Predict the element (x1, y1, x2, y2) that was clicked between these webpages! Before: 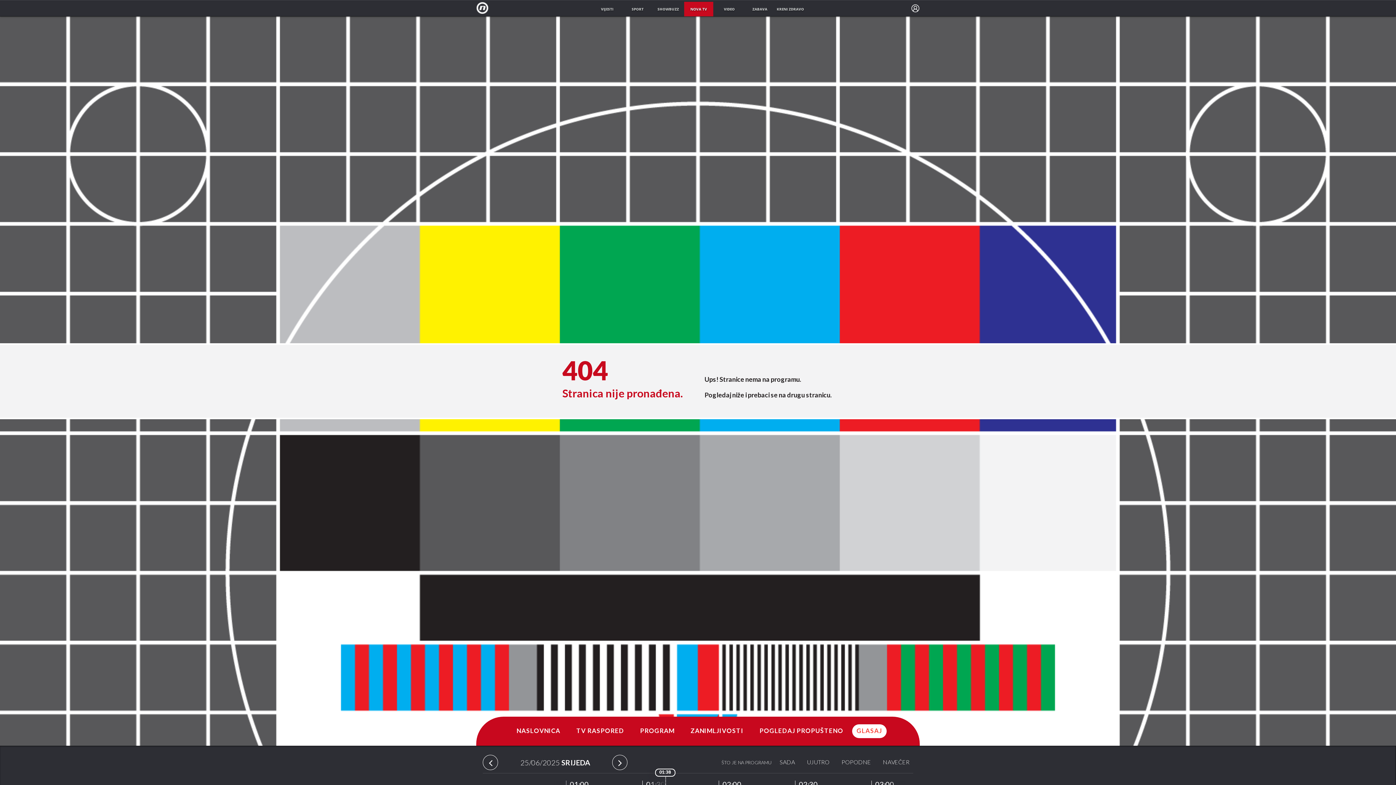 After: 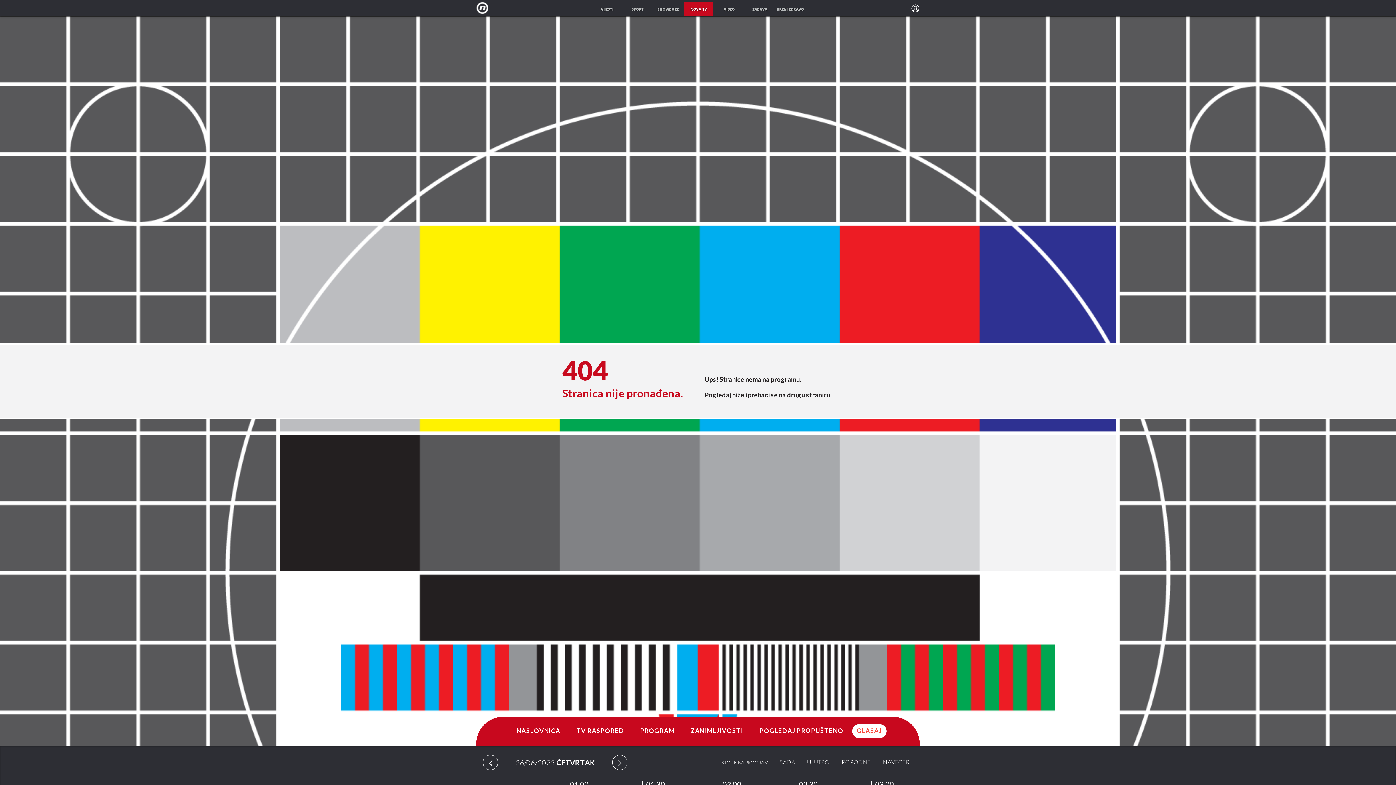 Action: bbox: (612, 755, 627, 770)